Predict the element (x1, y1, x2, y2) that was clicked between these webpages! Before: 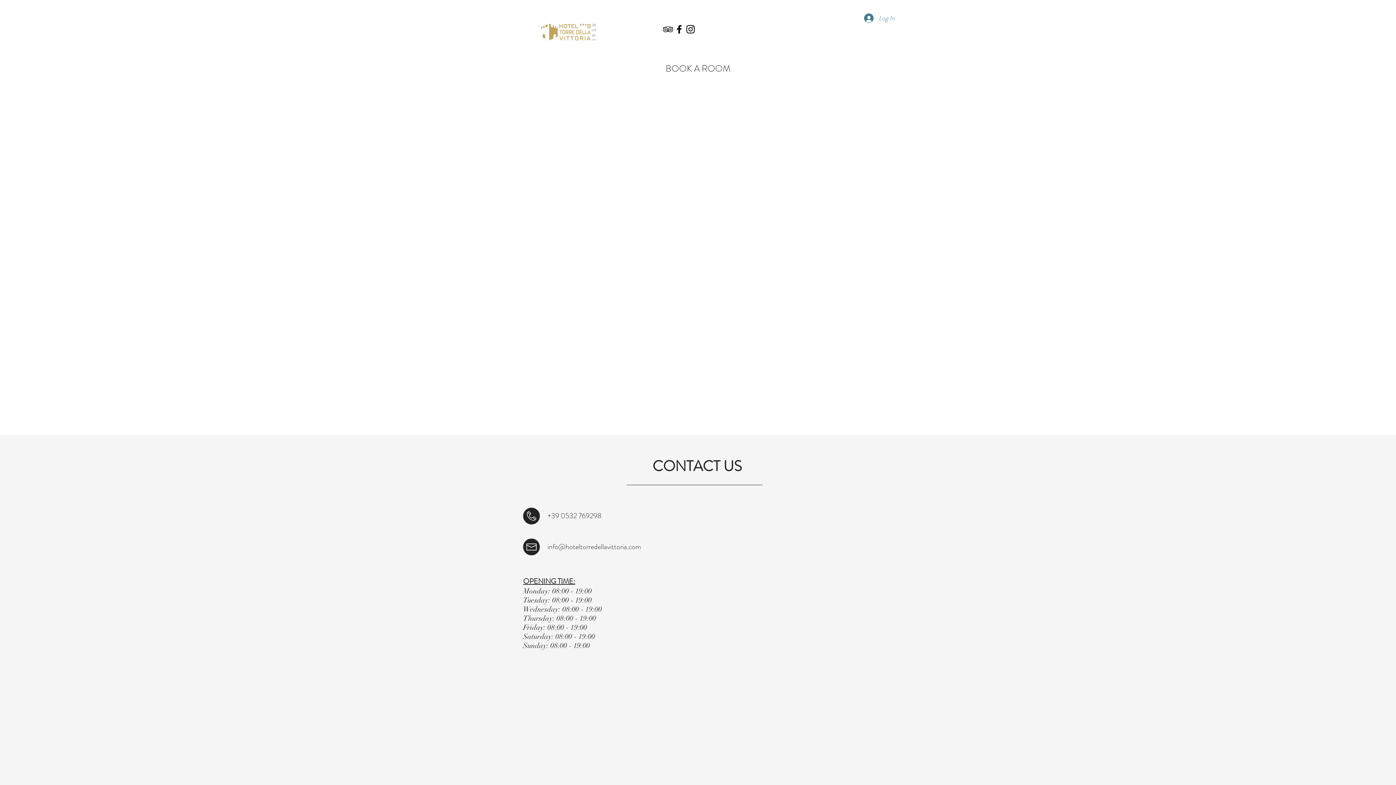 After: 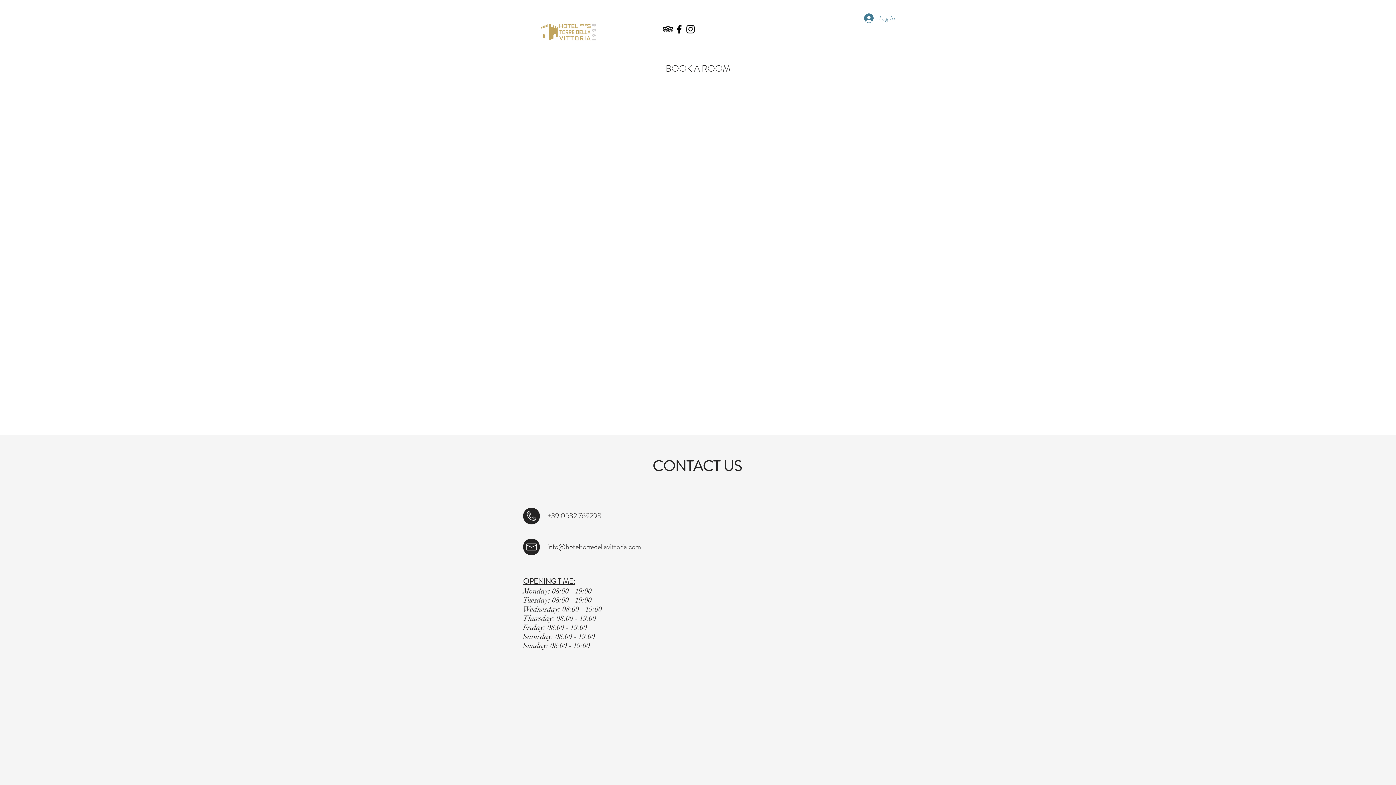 Action: label: Black Instagram Icon bbox: (685, 23, 696, 34)